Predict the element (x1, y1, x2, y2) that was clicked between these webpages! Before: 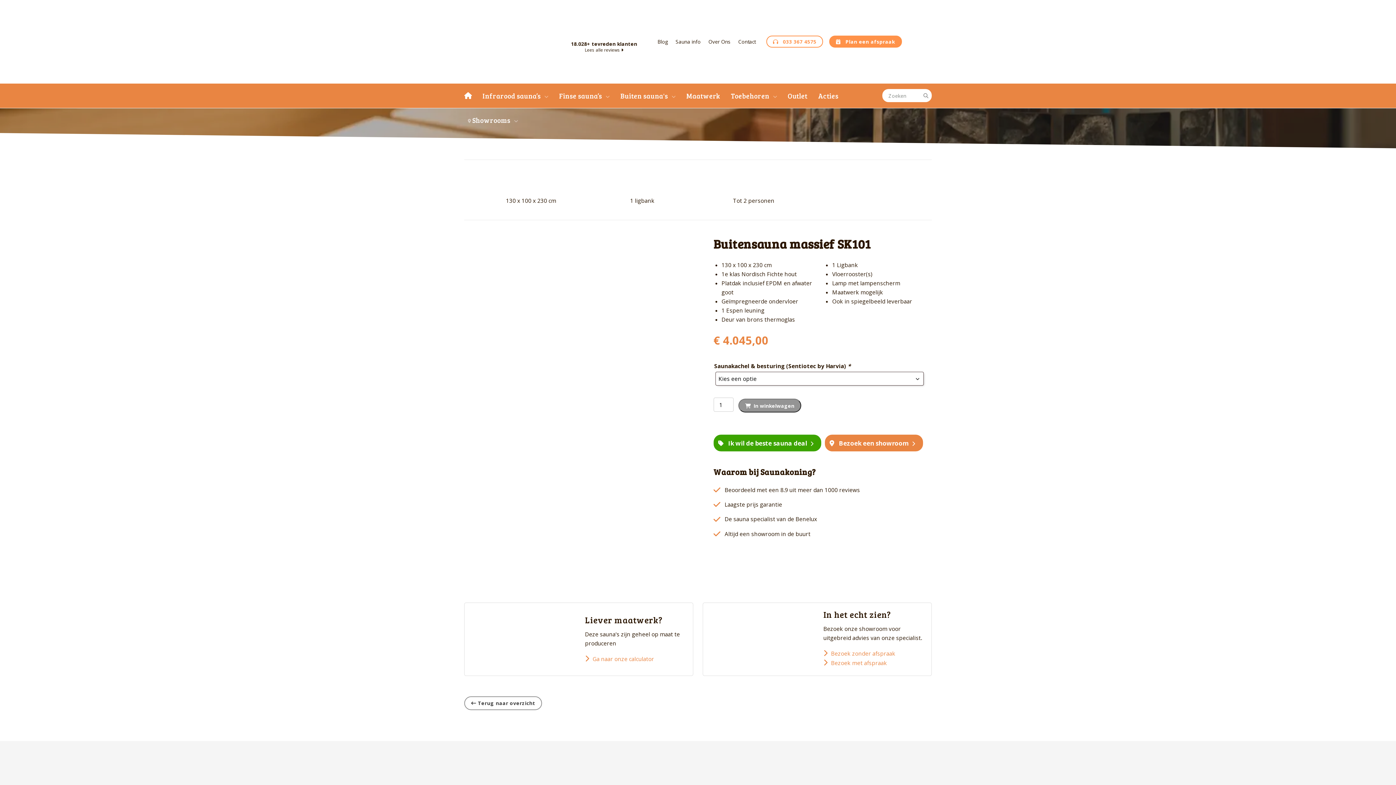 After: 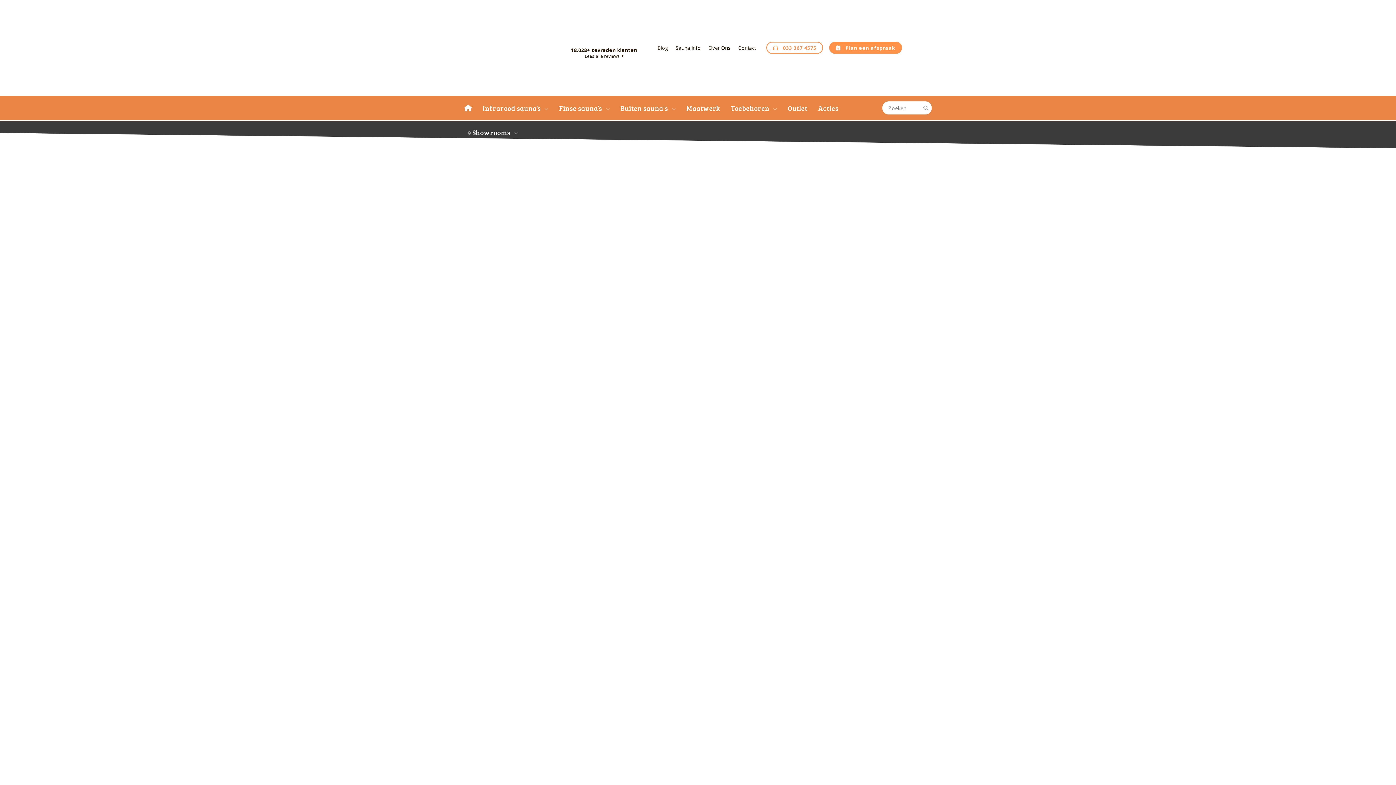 Action: bbox: (818, 83, 838, 107) label: Acties